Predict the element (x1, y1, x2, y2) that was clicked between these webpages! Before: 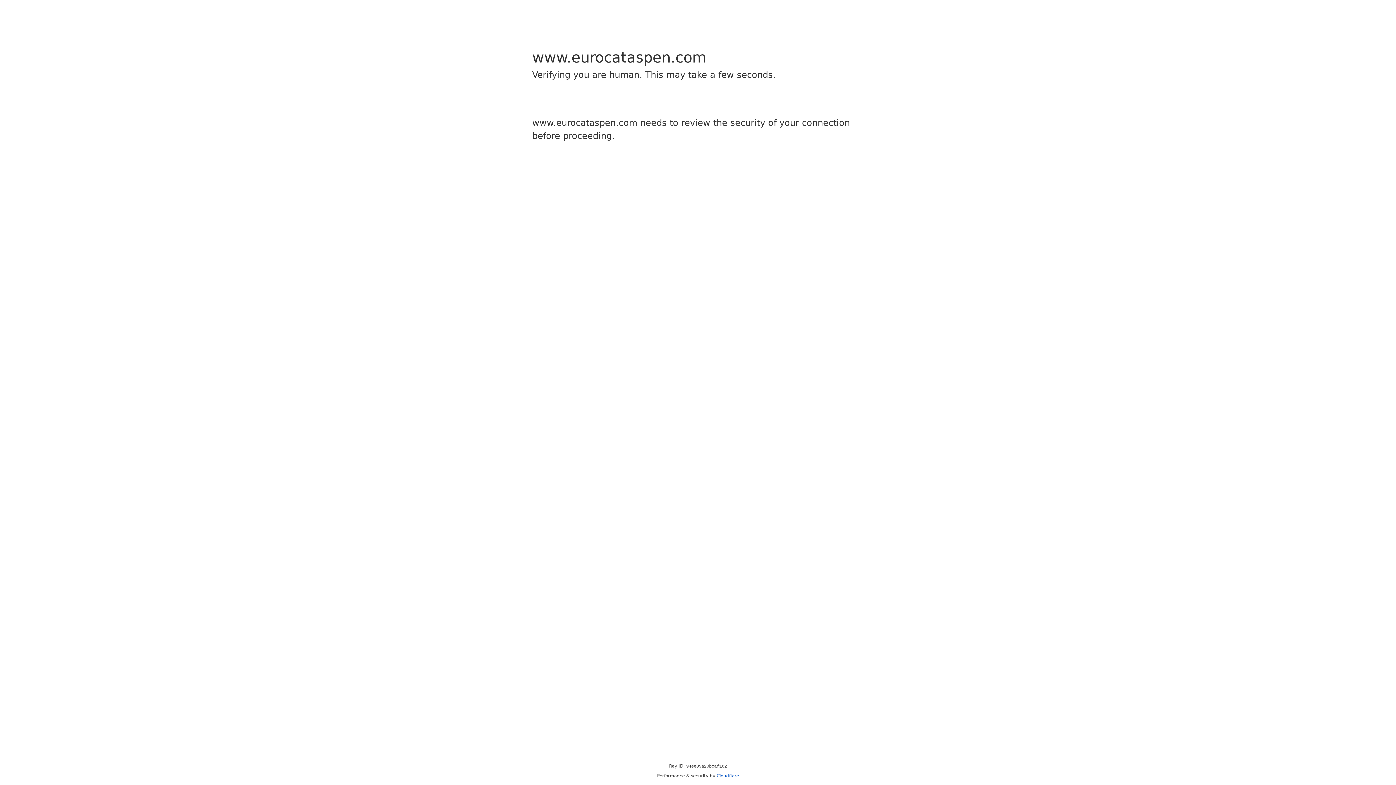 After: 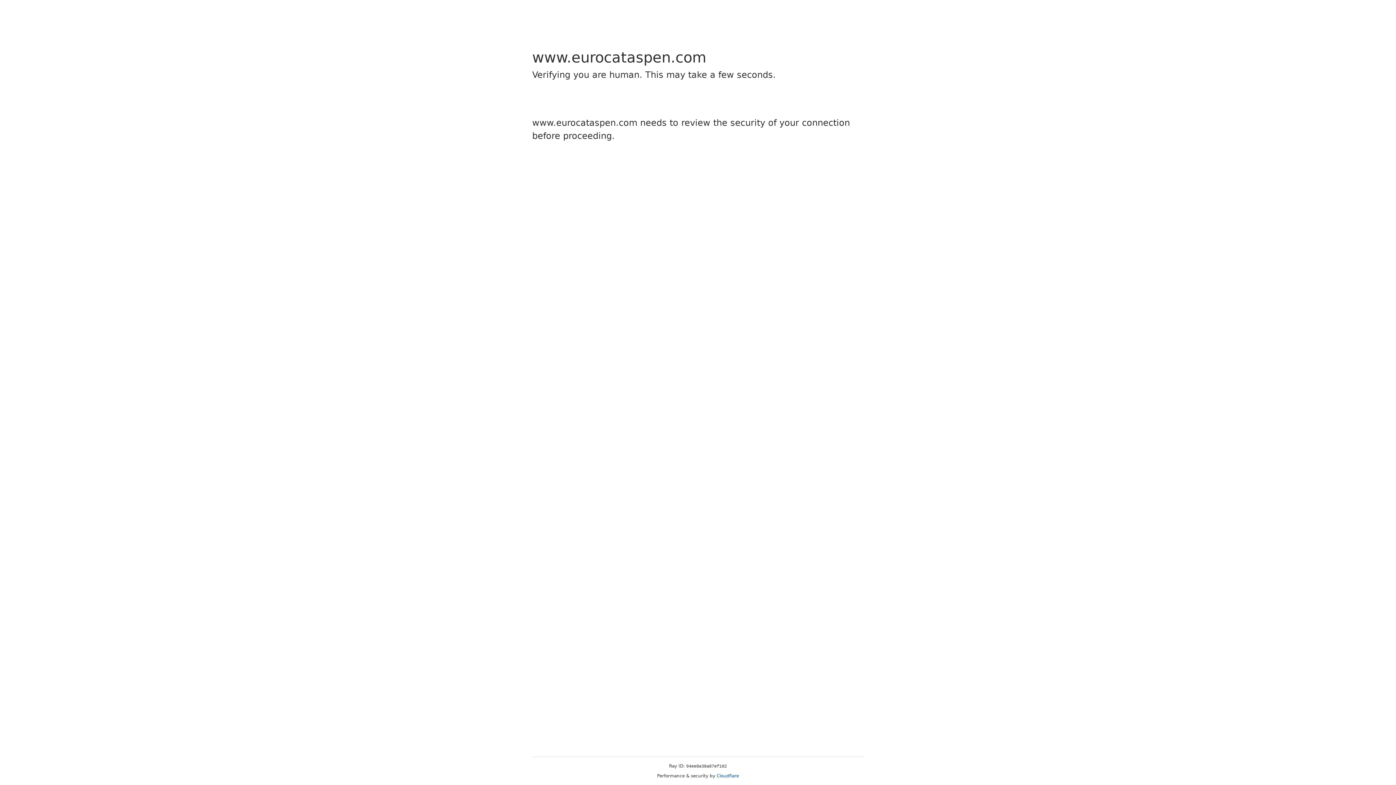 Action: bbox: (716, 773, 739, 778) label: Cloudflare